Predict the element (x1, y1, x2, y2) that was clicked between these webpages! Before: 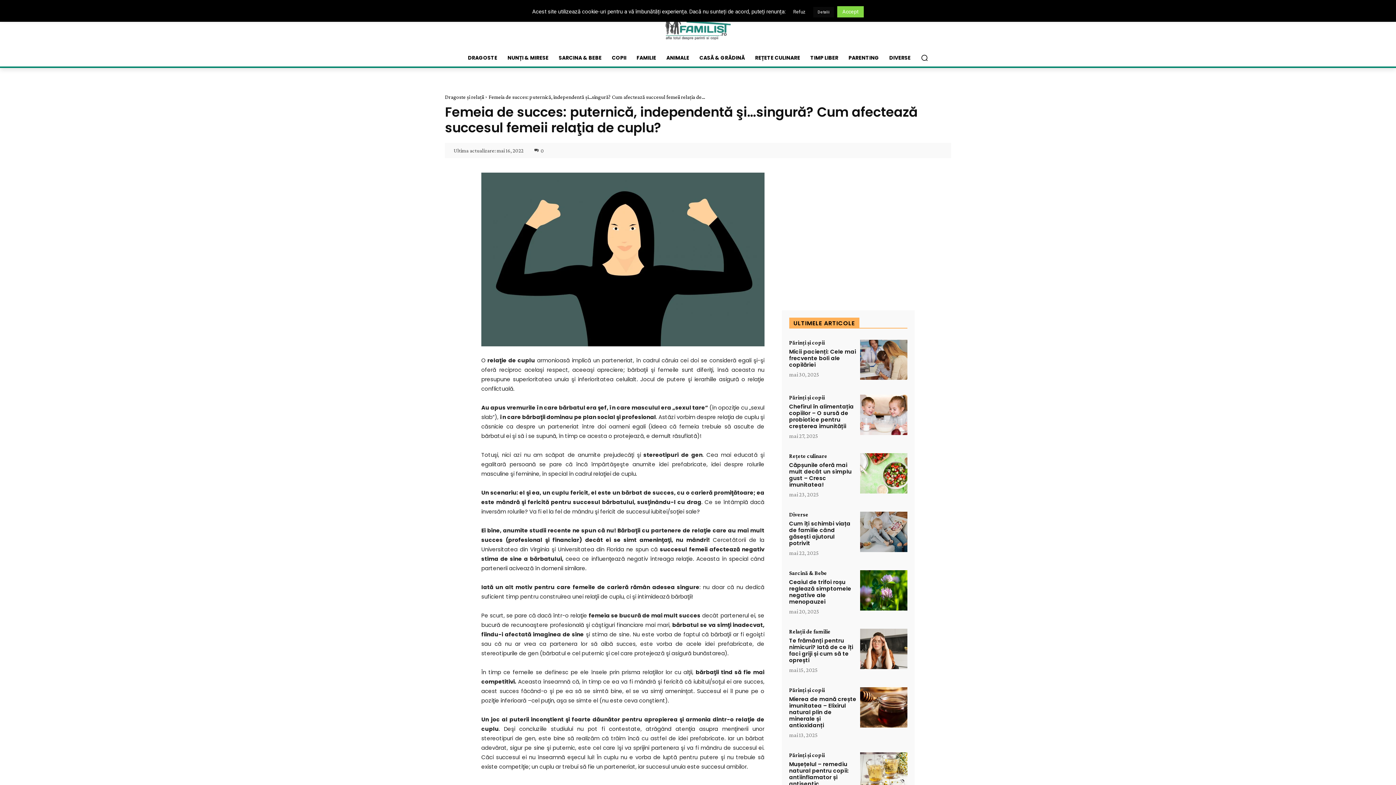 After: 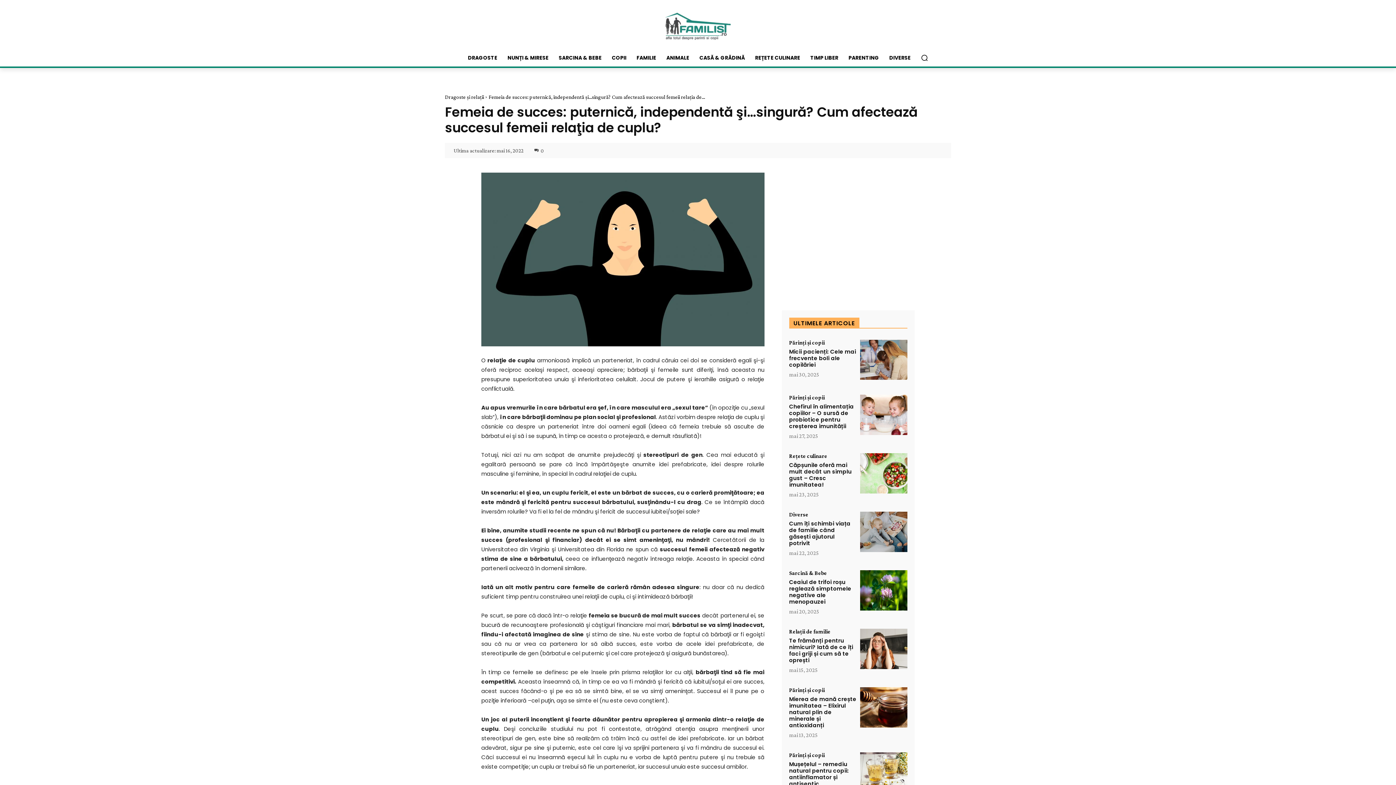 Action: bbox: (837, 6, 864, 17) label: Accept